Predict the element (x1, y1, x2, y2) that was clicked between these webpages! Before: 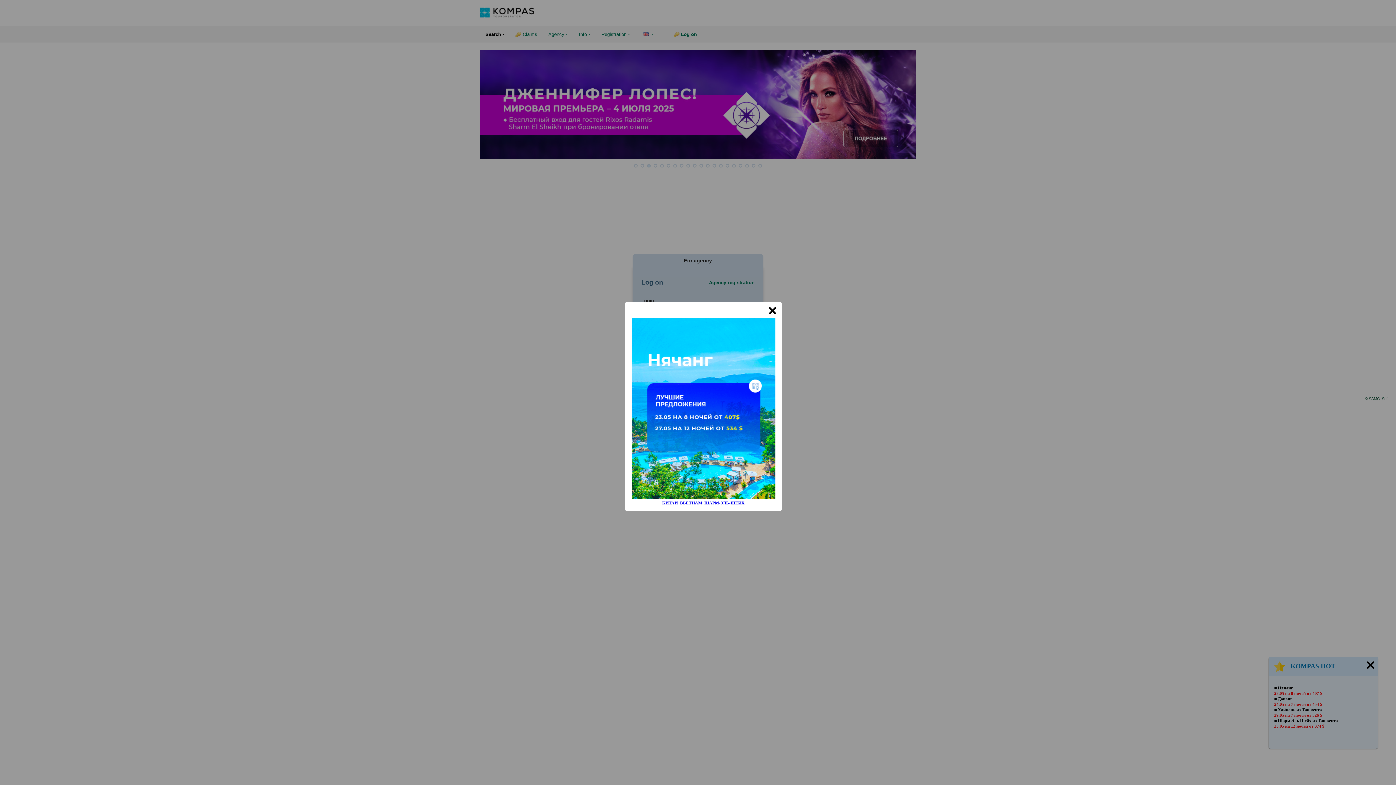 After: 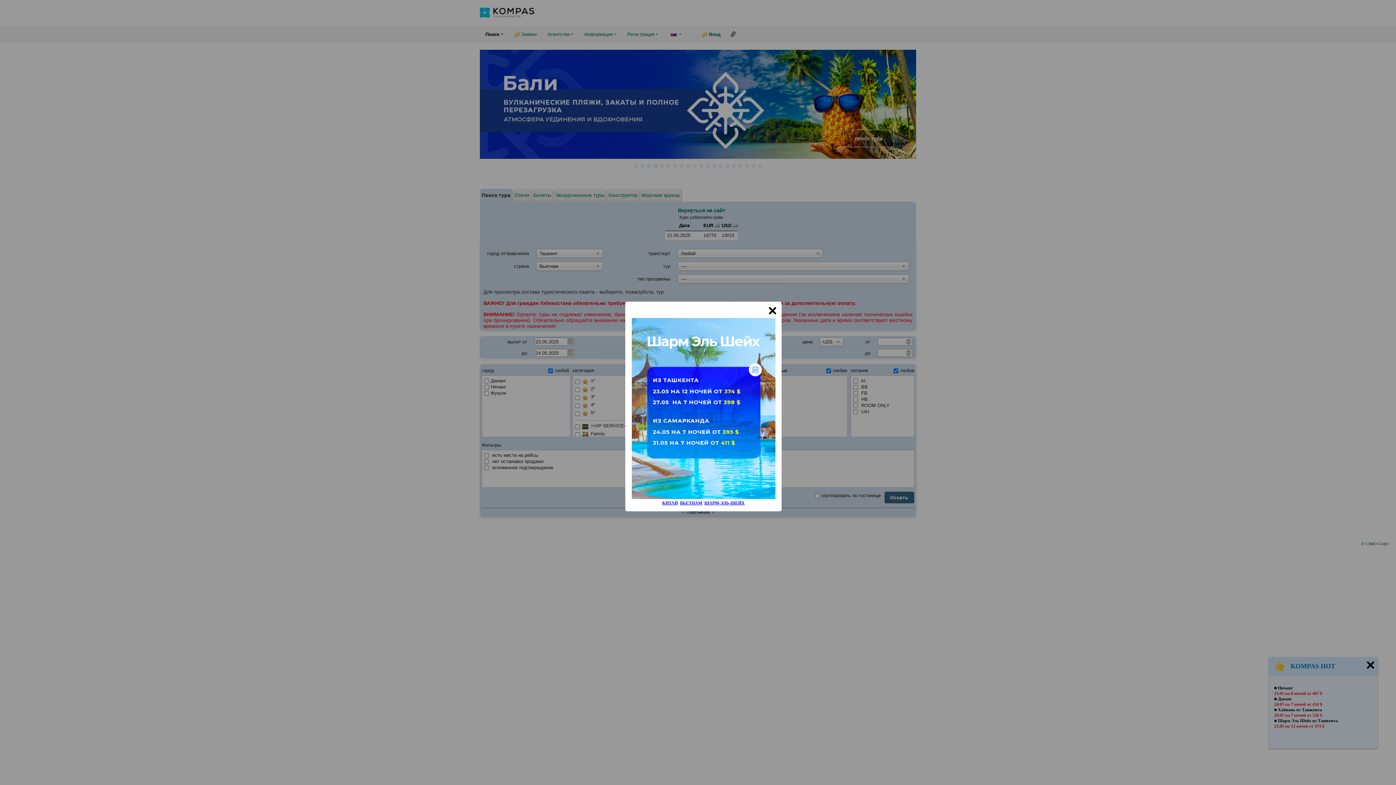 Action: bbox: (680, 500, 702, 505) label: ВЬЕТНАМ